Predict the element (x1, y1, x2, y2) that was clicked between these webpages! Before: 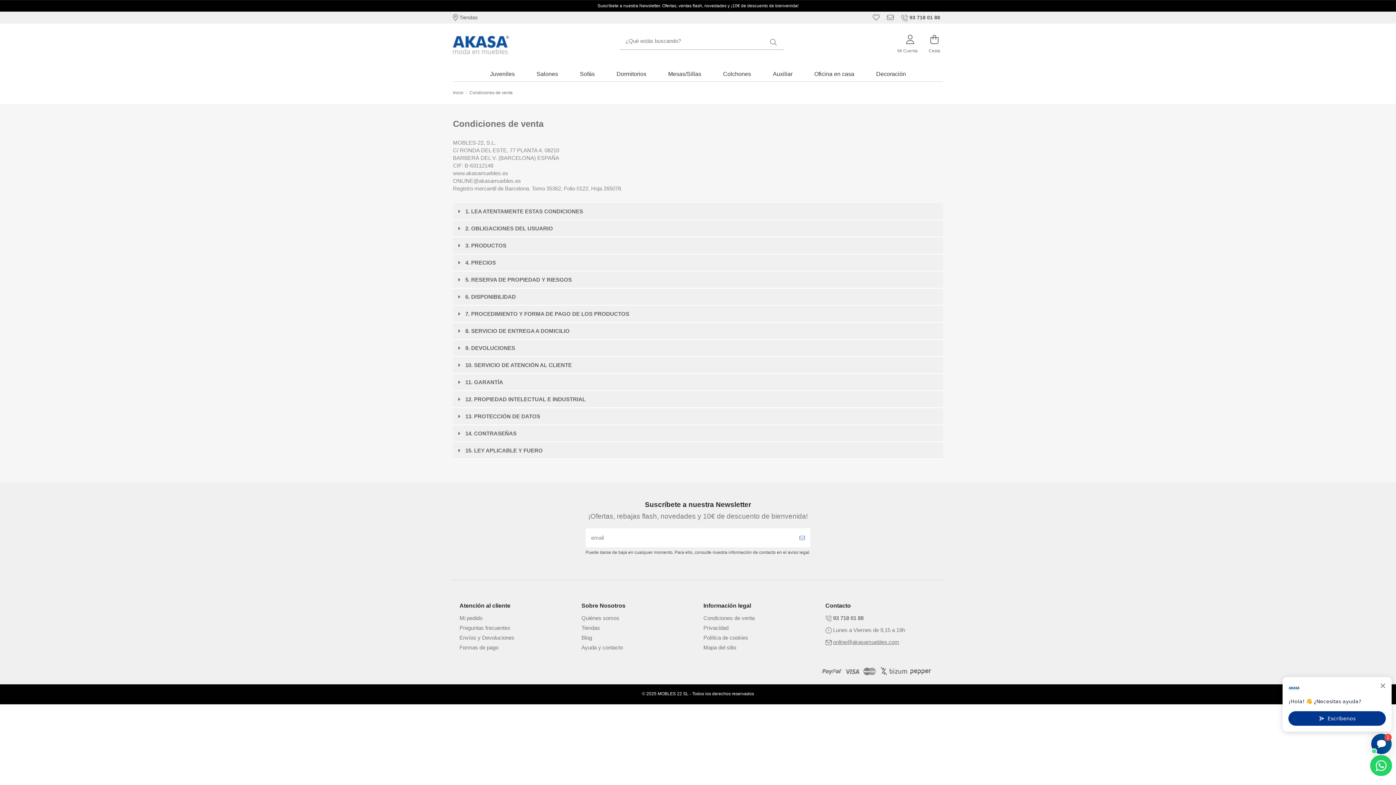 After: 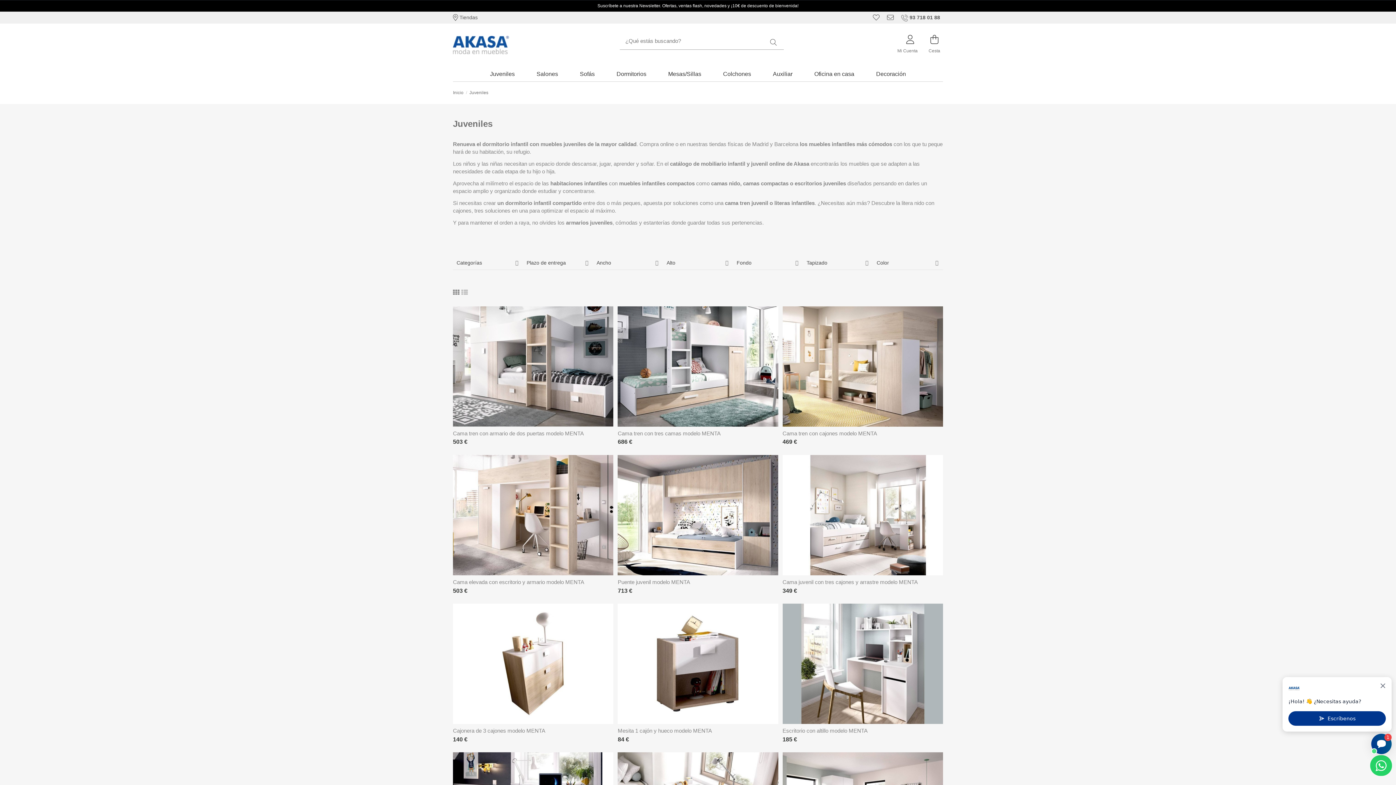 Action: bbox: (479, 66, 525, 81) label: Juveniles